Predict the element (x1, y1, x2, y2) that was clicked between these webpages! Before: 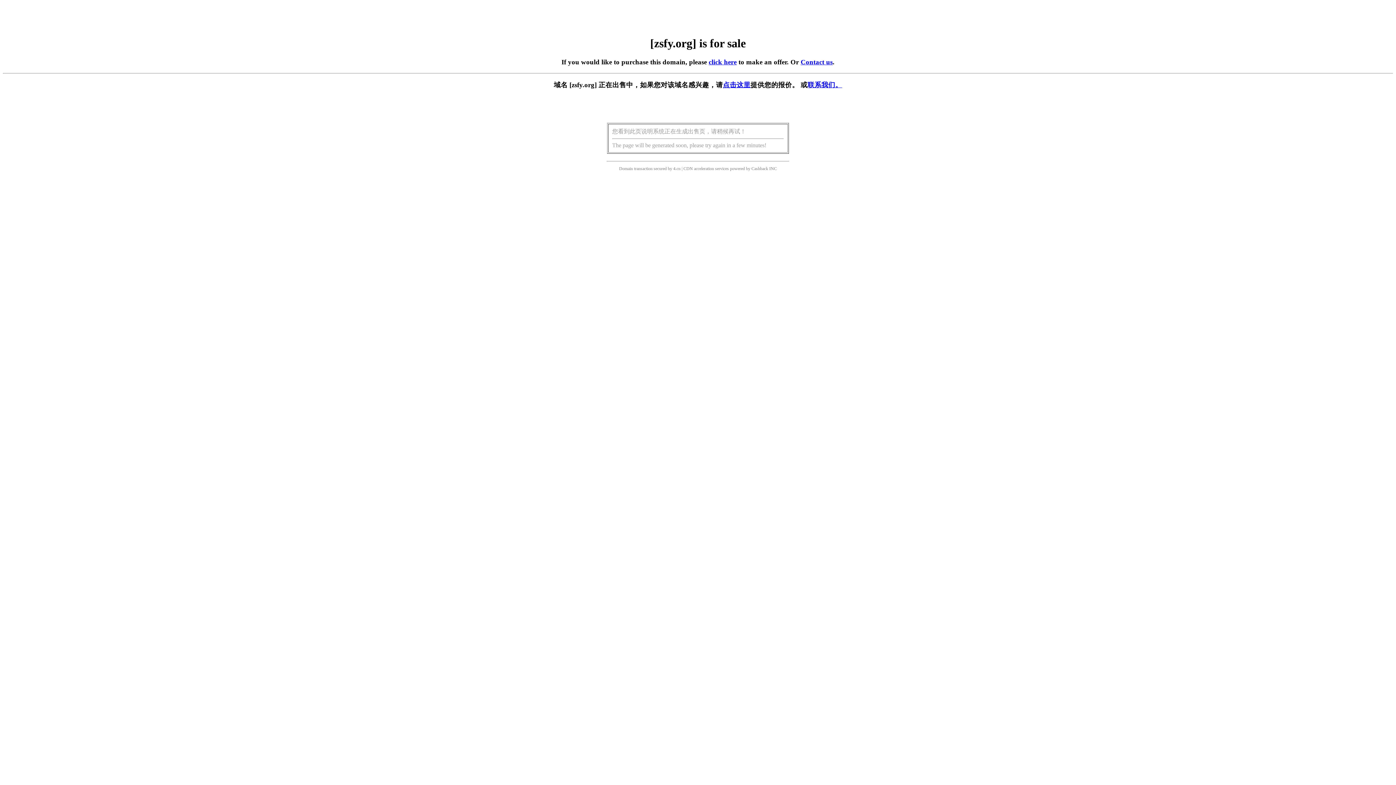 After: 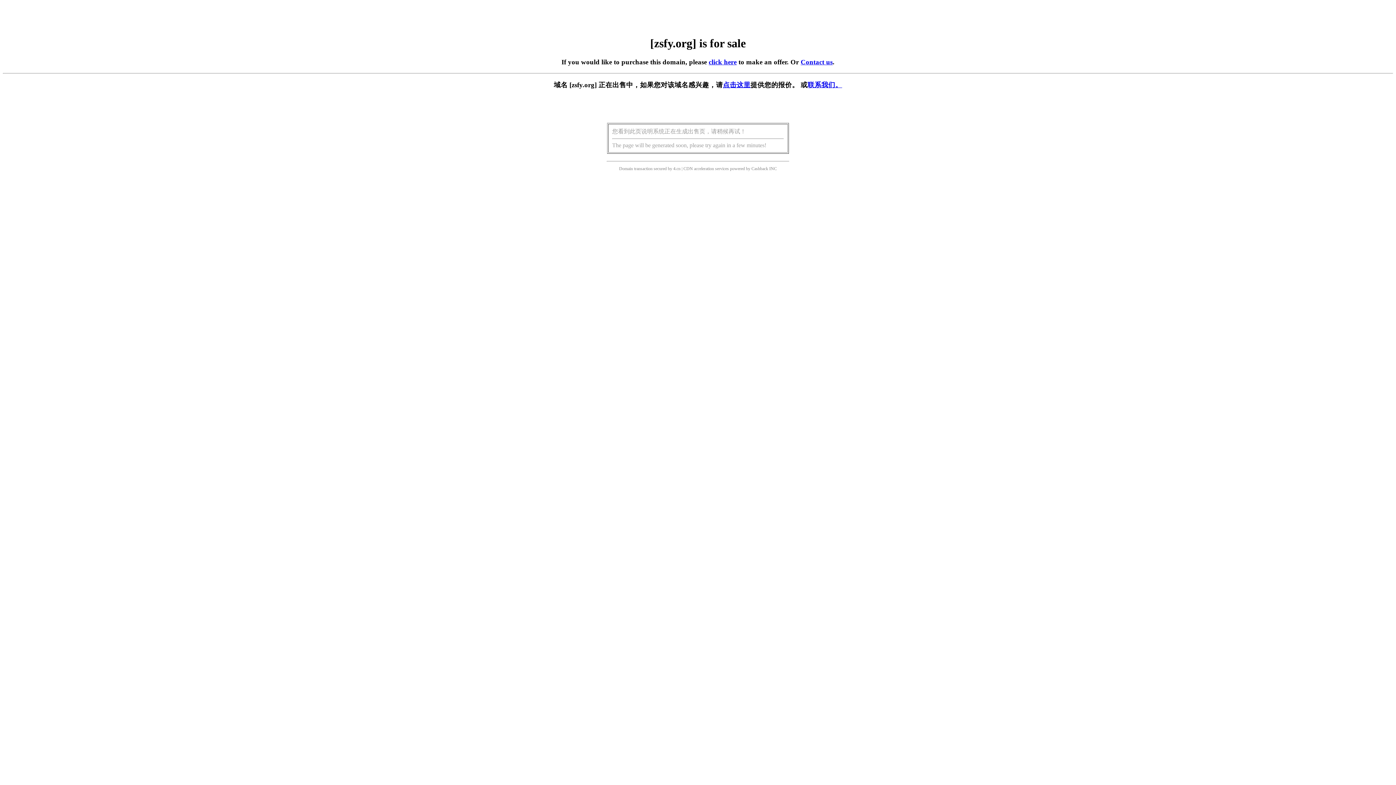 Action: bbox: (708, 58, 736, 65) label: click here